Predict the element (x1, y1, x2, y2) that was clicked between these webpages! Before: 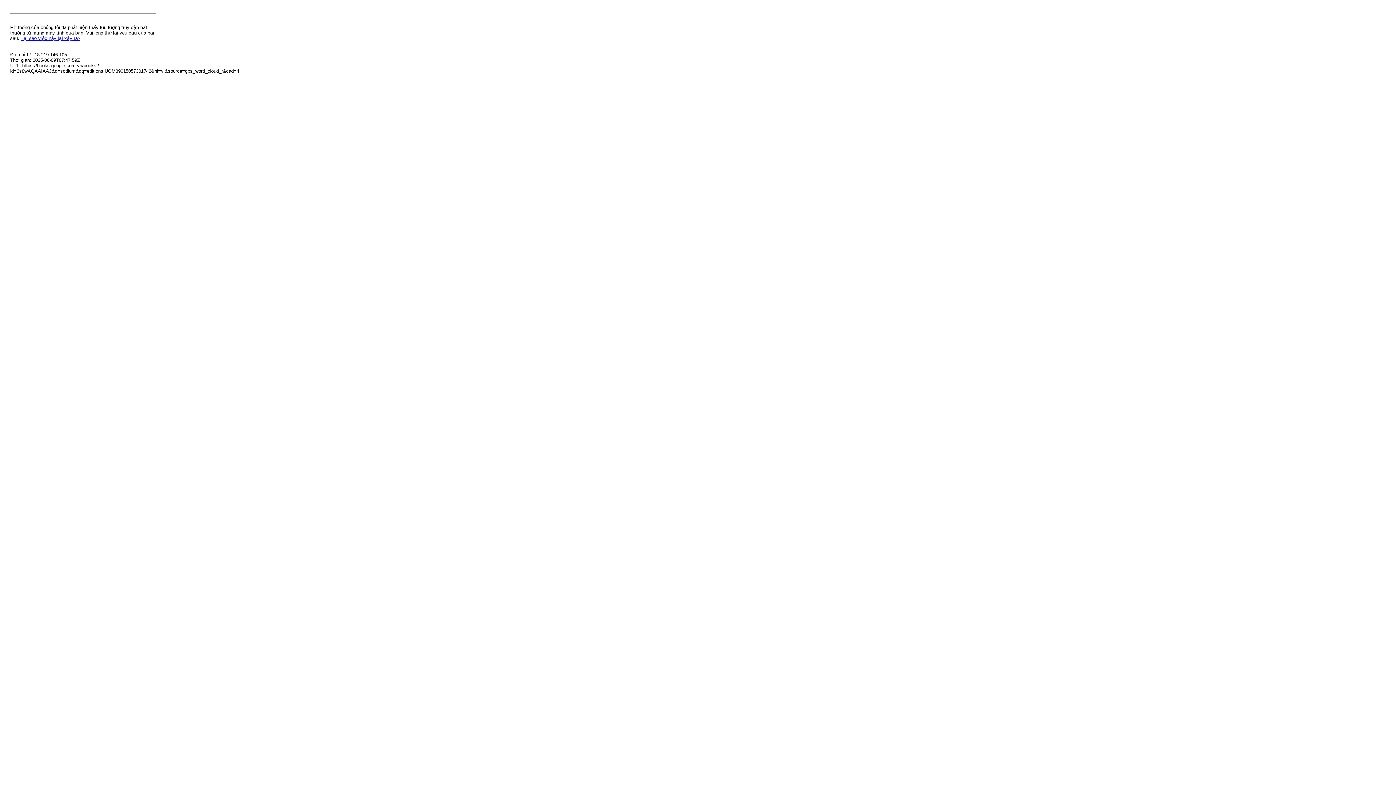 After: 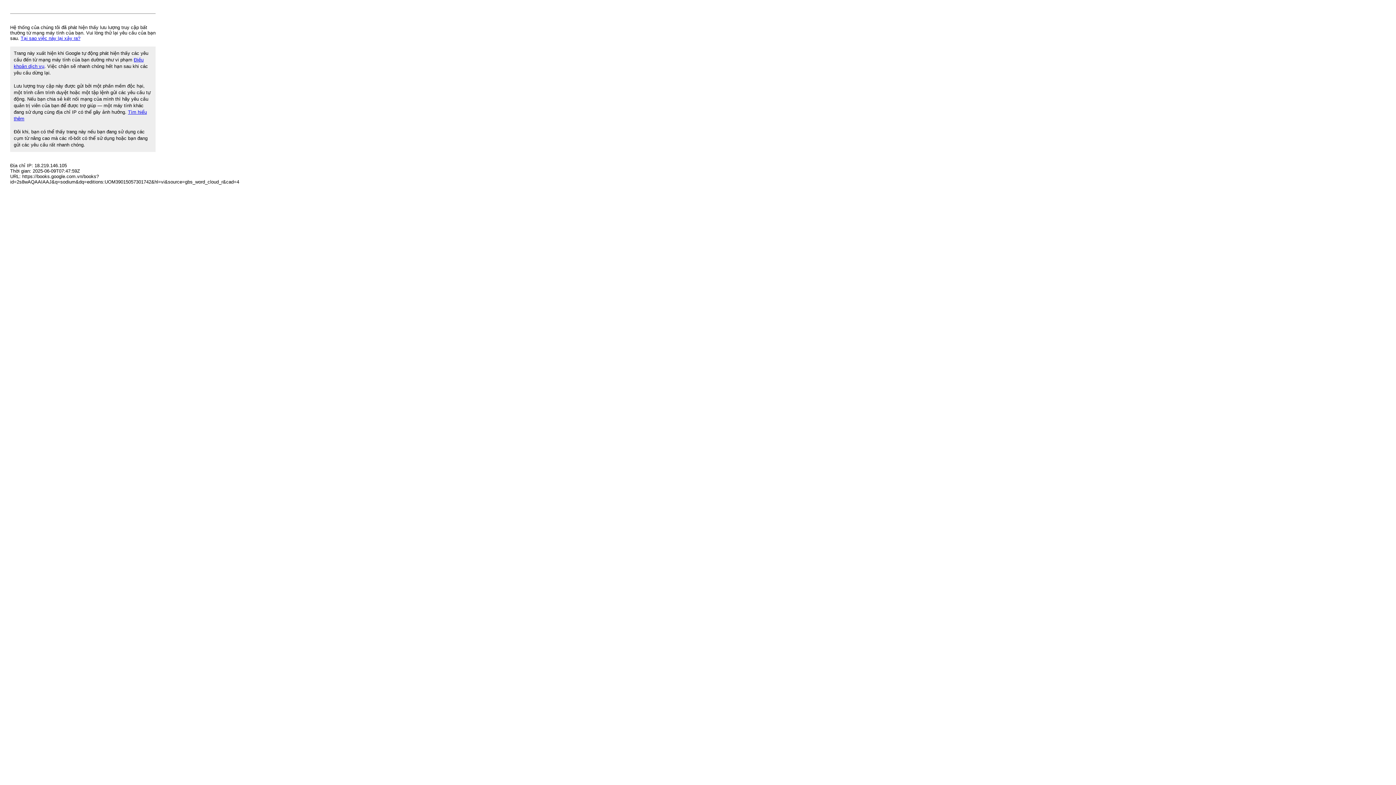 Action: bbox: (20, 35, 80, 41) label: Tại sao việc này lại xảy ra?